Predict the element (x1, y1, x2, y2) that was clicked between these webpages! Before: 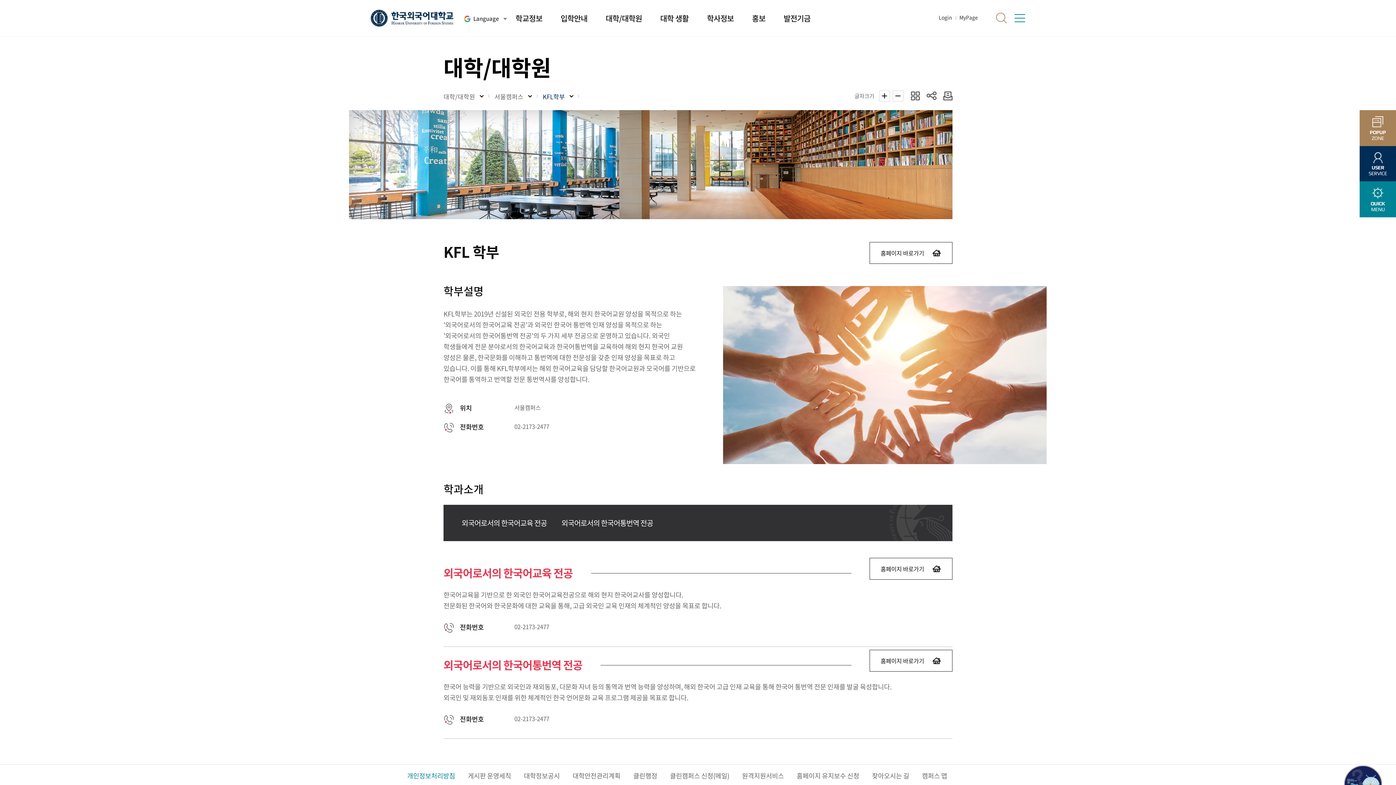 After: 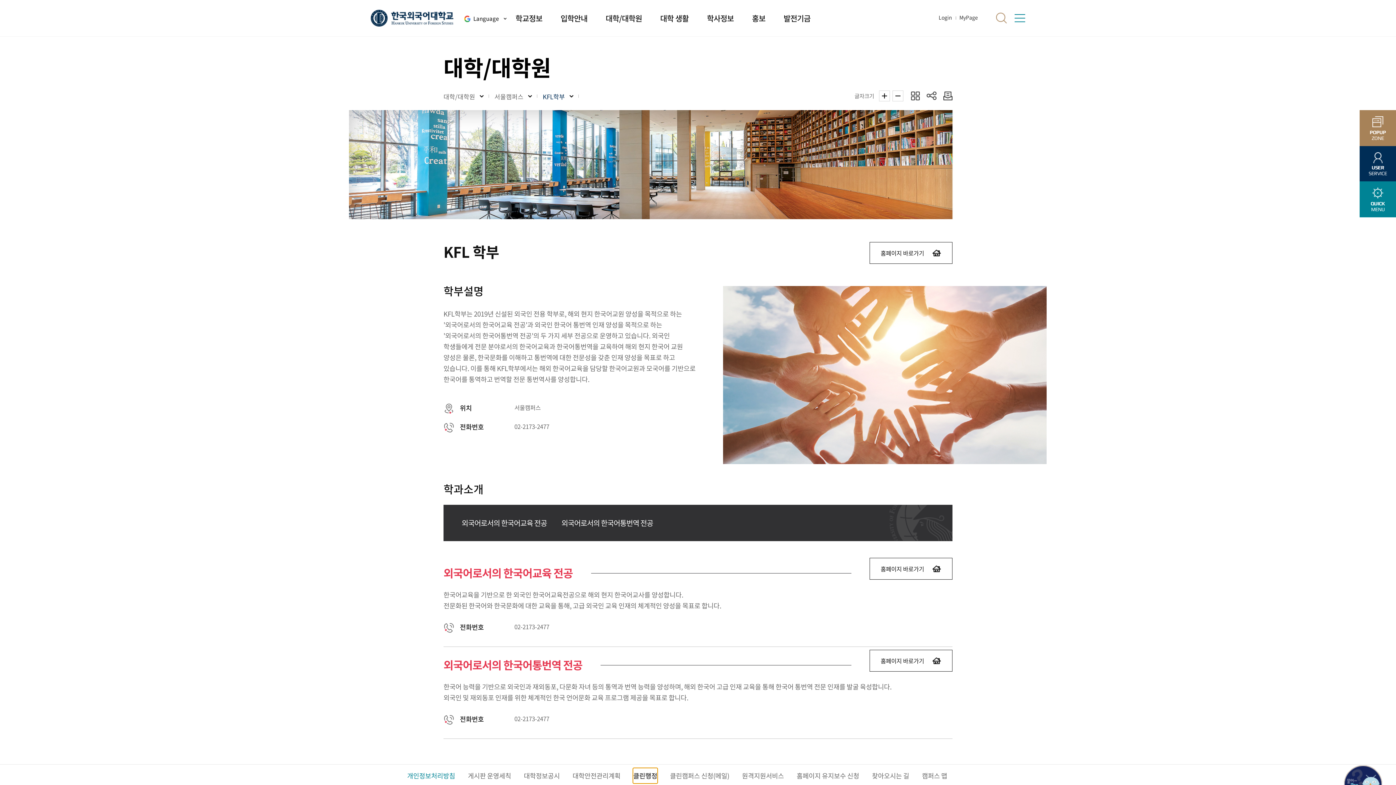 Action: label: 클린행정 bbox: (633, 768, 657, 783)